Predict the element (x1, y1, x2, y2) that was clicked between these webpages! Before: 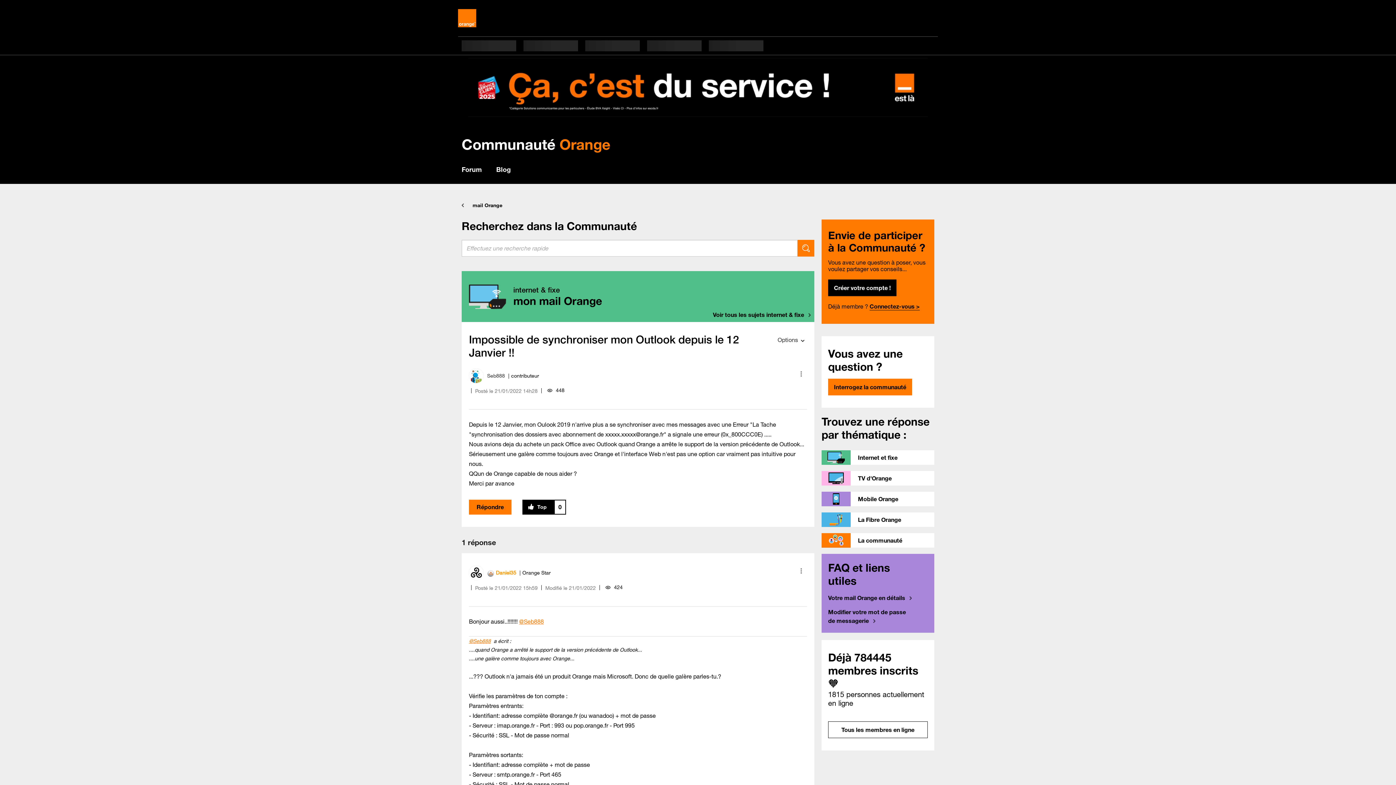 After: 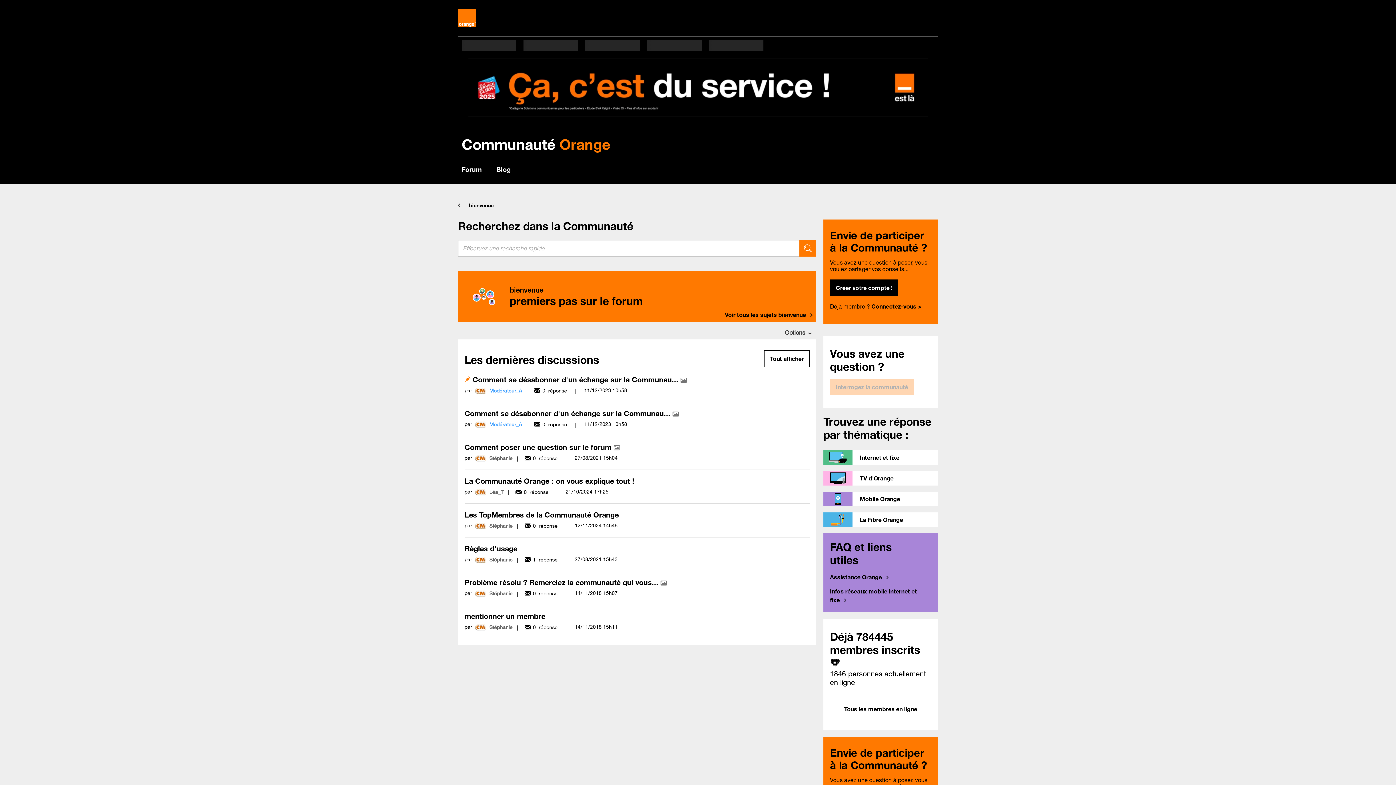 Action: label: La communauté bbox: (821, 533, 934, 550)